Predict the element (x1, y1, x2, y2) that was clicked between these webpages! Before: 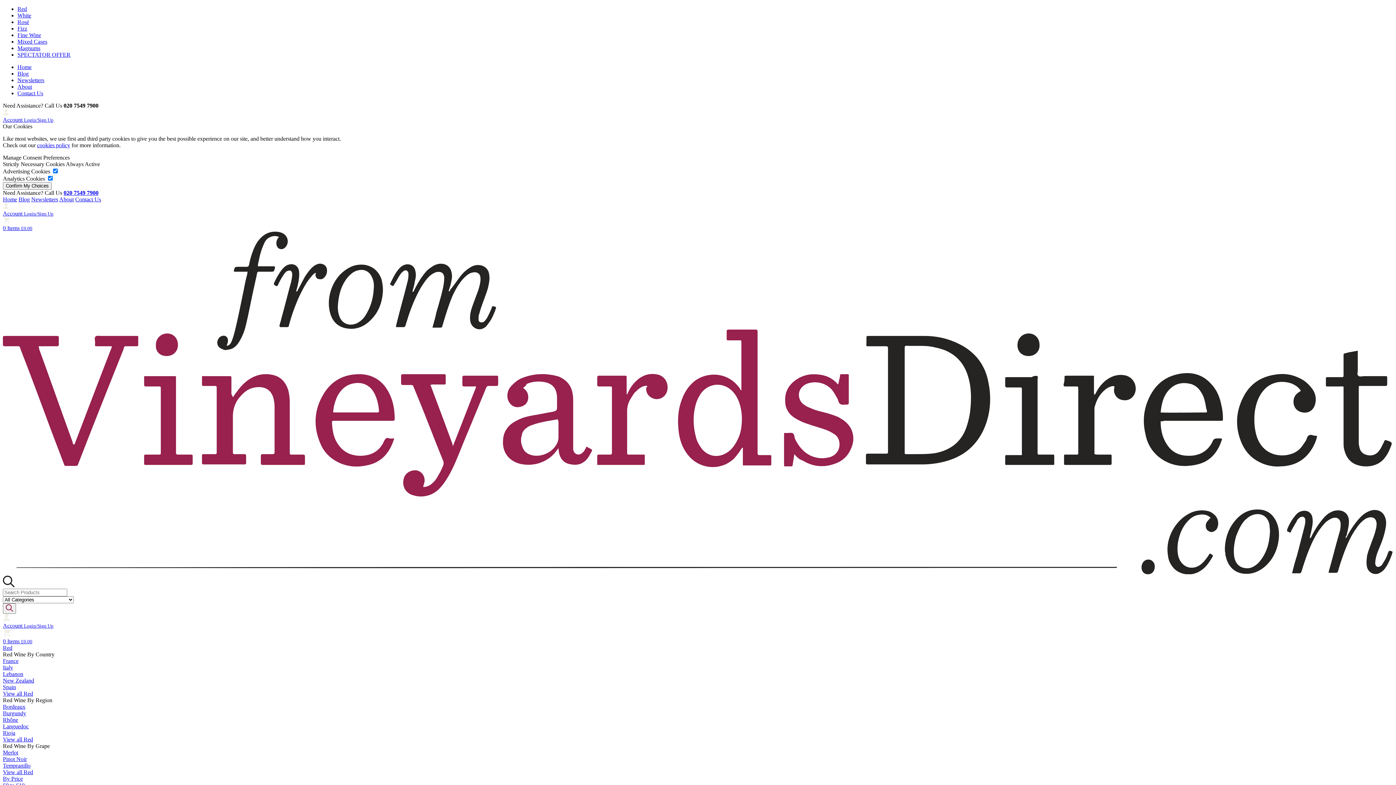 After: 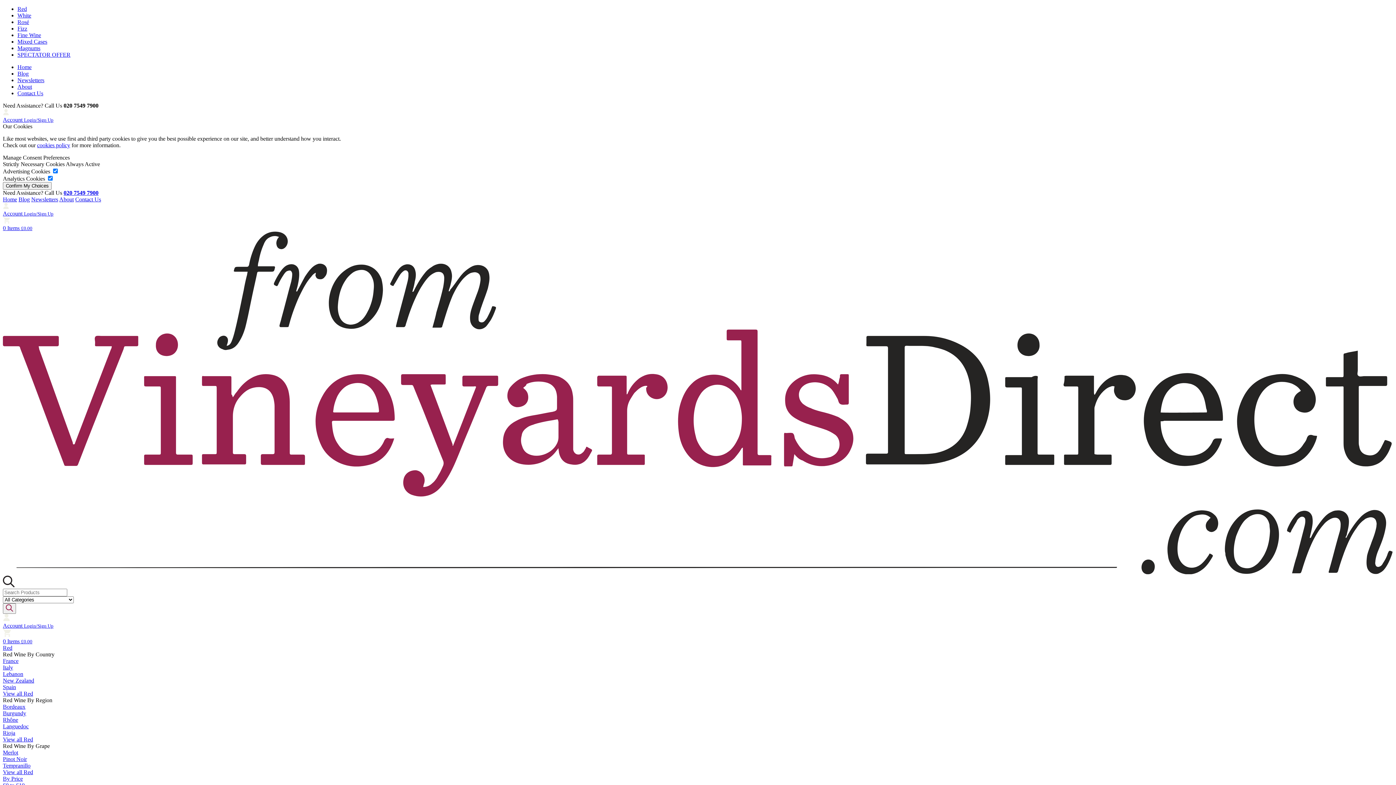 Action: bbox: (17, 90, 43, 96) label: Contact Us